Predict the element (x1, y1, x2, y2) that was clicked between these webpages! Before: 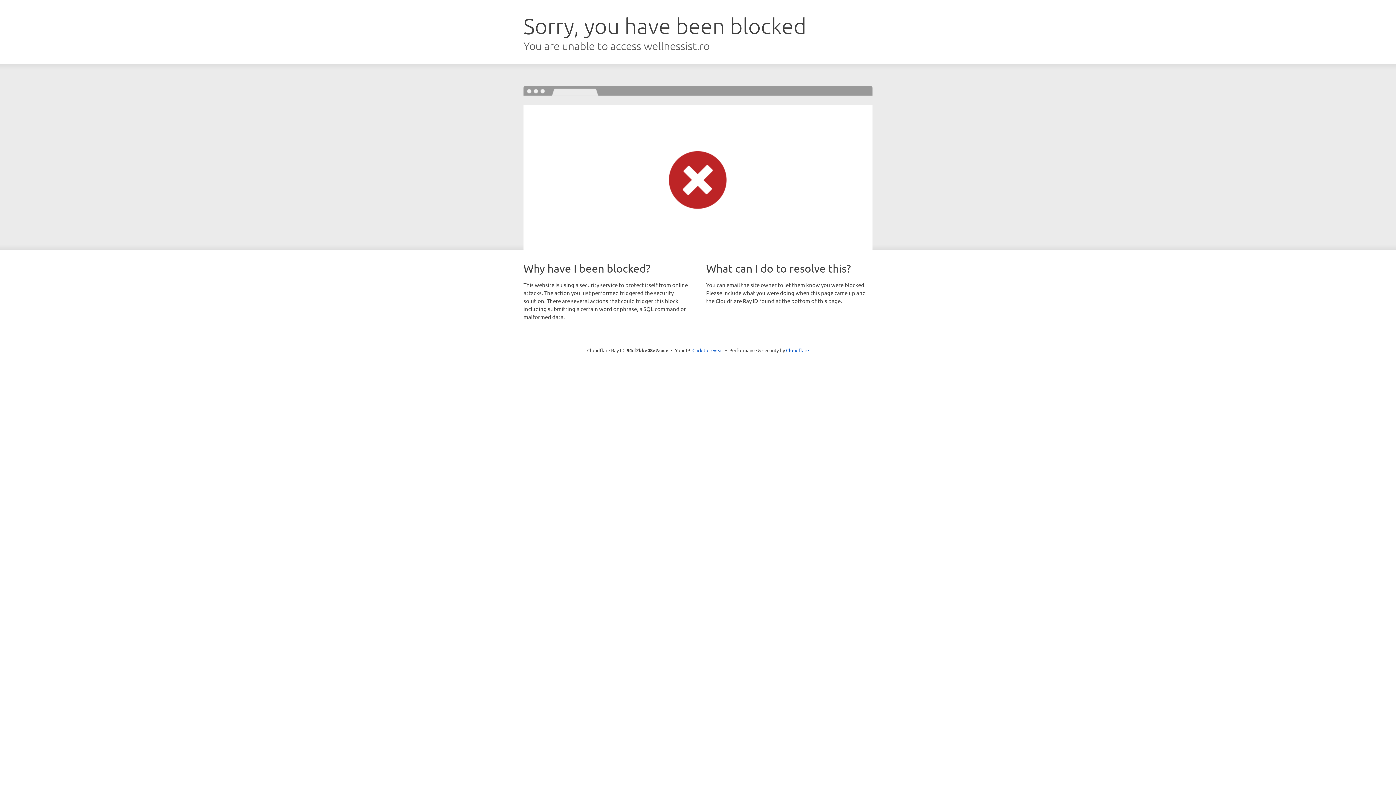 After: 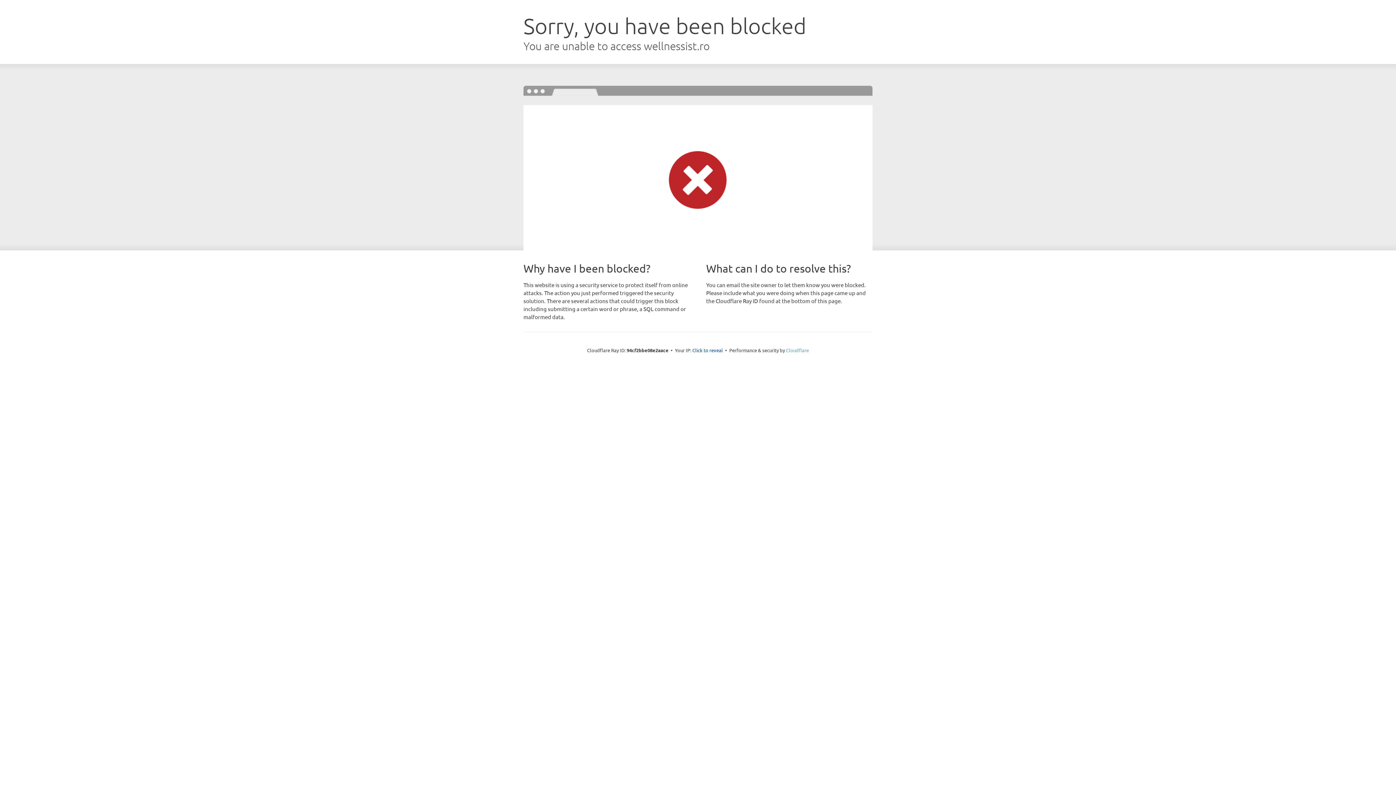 Action: label: Cloudflare bbox: (786, 347, 809, 353)